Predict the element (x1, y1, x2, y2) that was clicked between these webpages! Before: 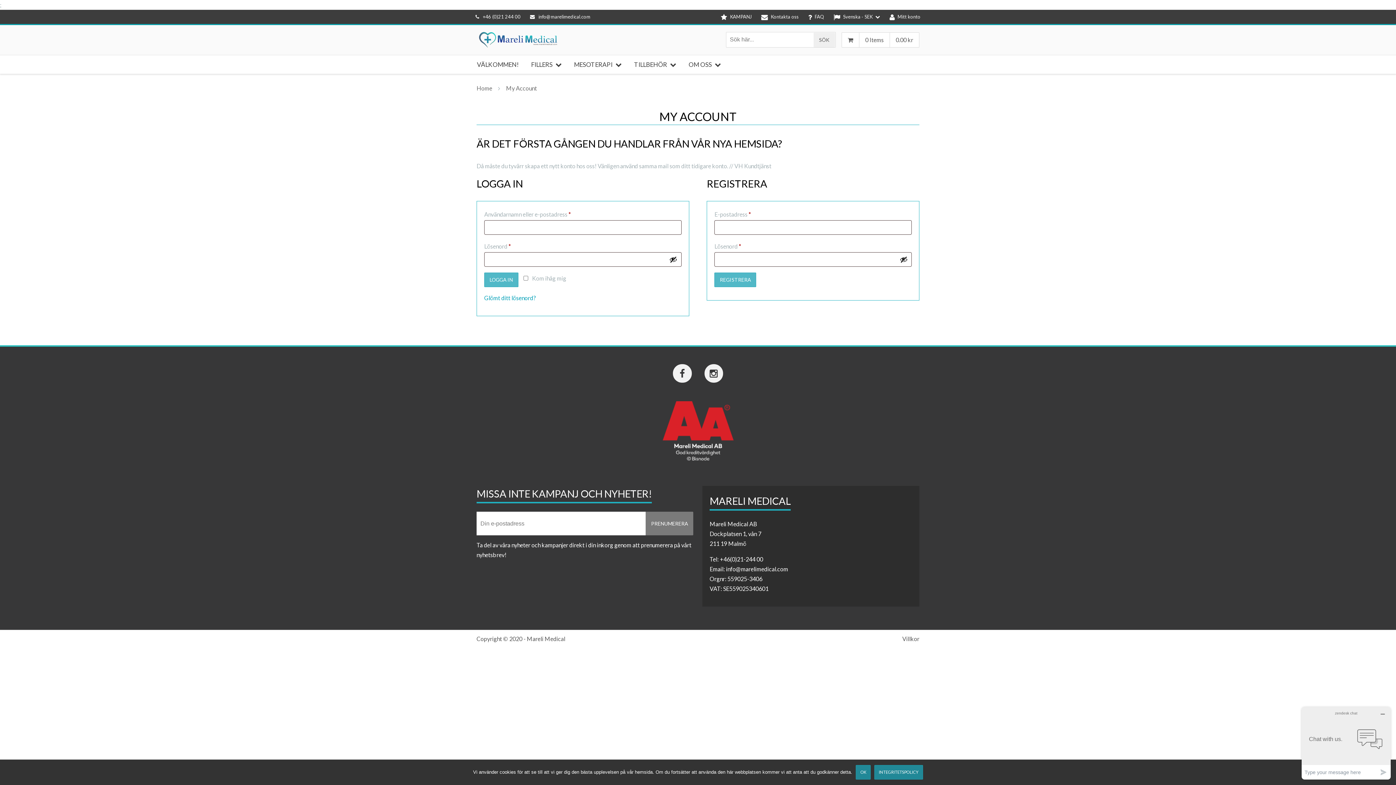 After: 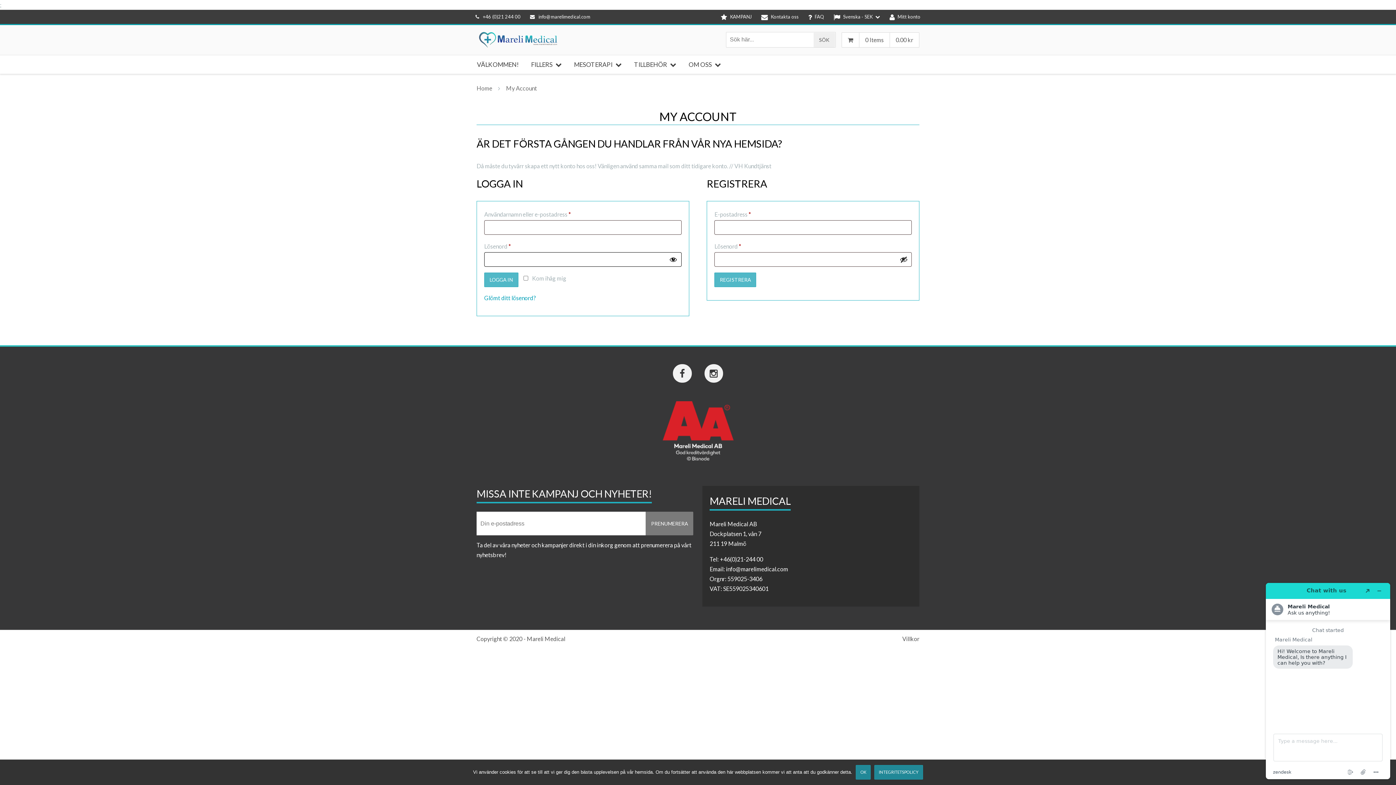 Action: label: Visa lösenord bbox: (669, 255, 677, 263)